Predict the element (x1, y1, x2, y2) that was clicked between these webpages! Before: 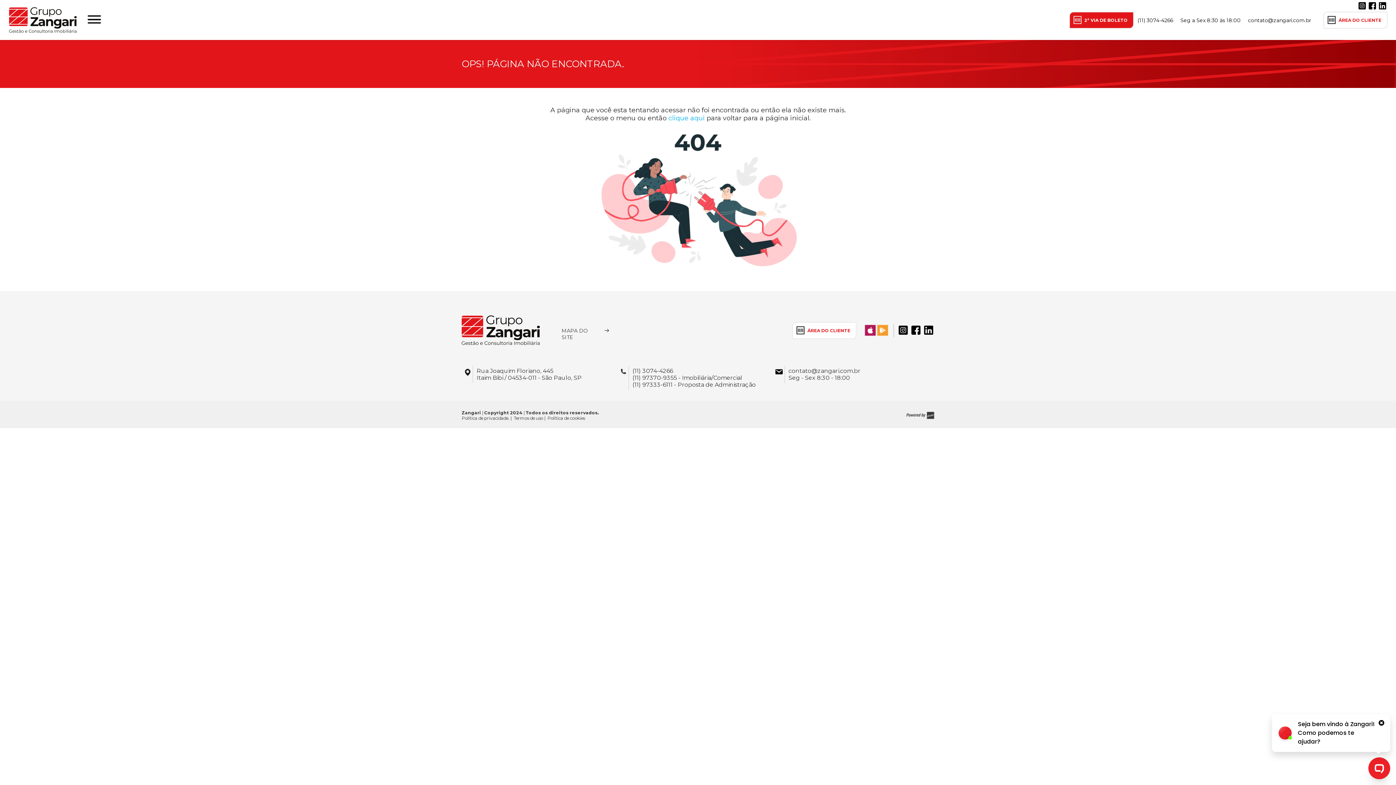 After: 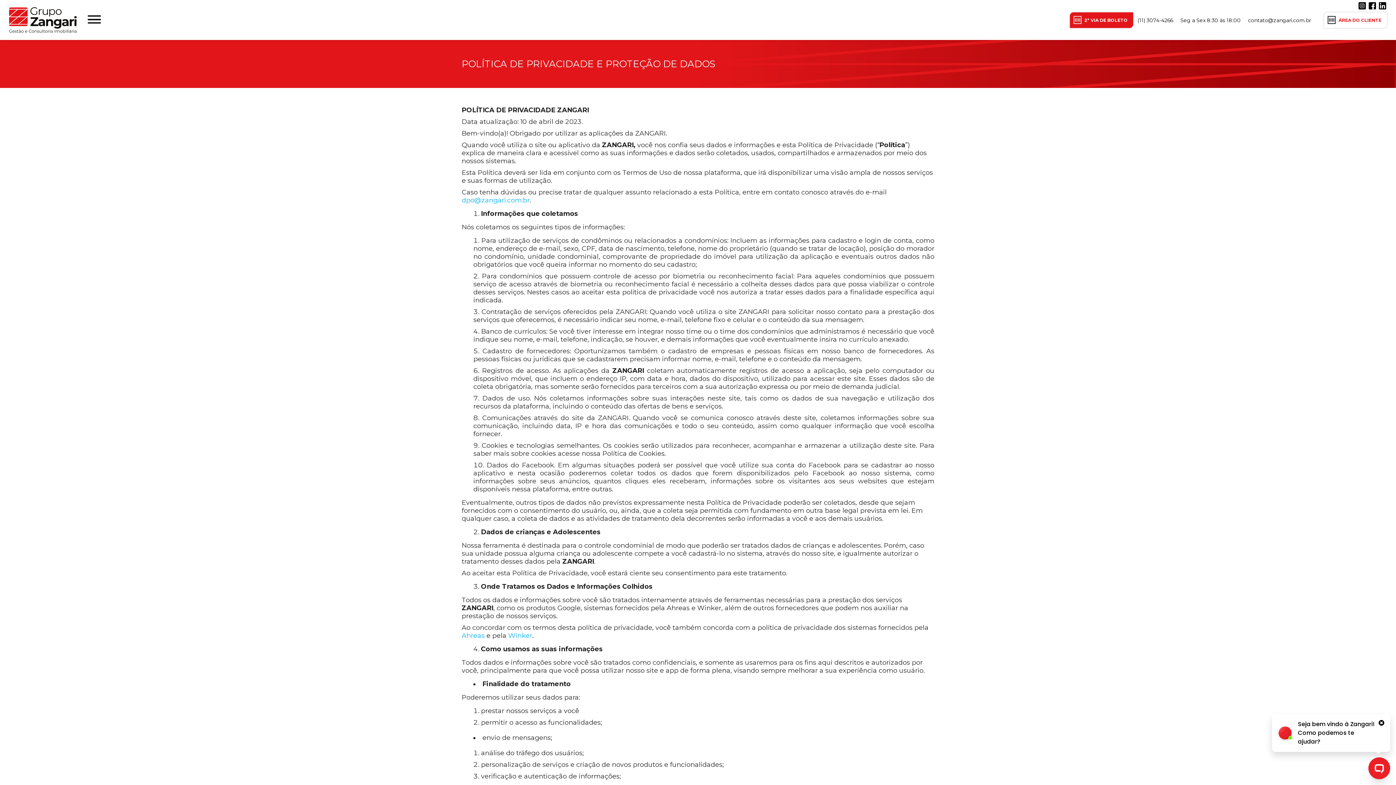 Action: label: Política de privacidade. bbox: (461, 415, 509, 421)